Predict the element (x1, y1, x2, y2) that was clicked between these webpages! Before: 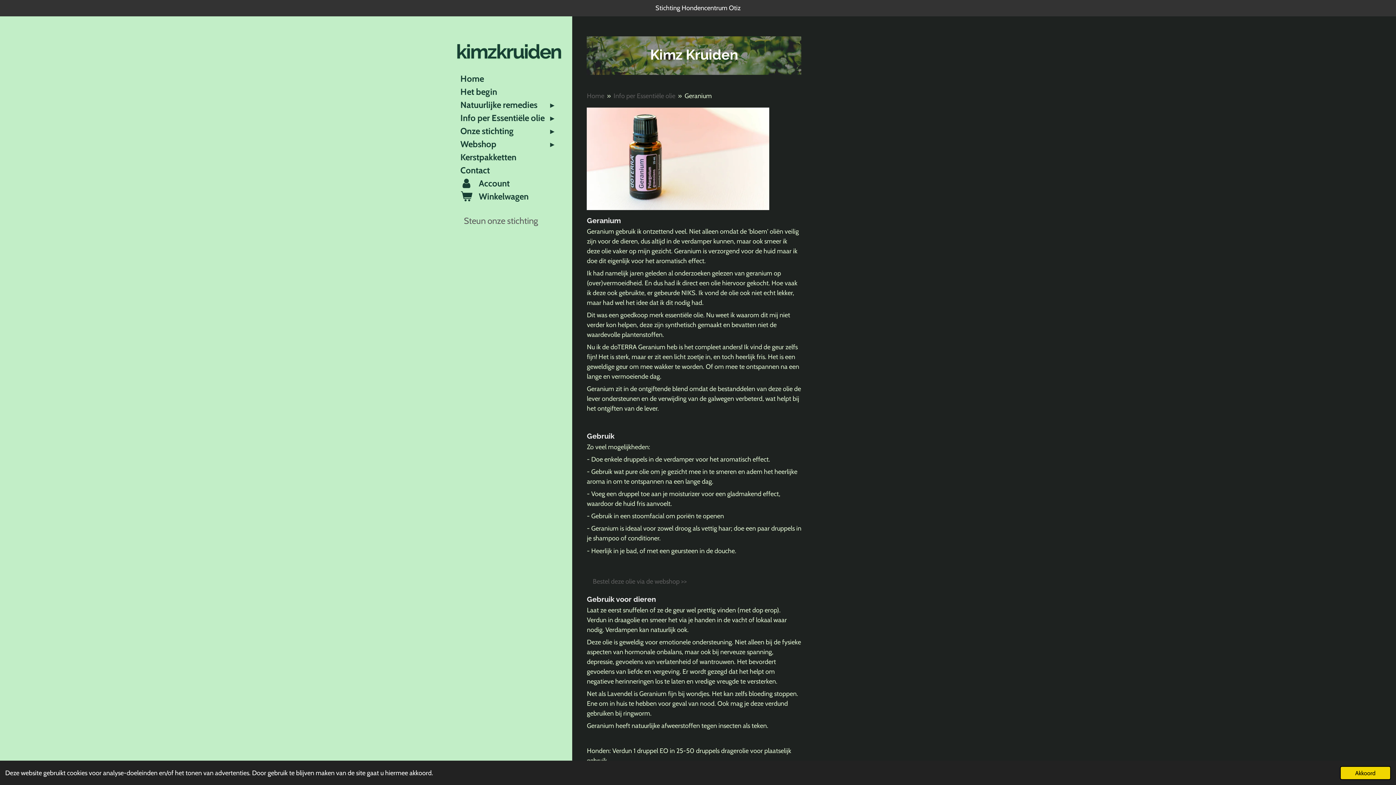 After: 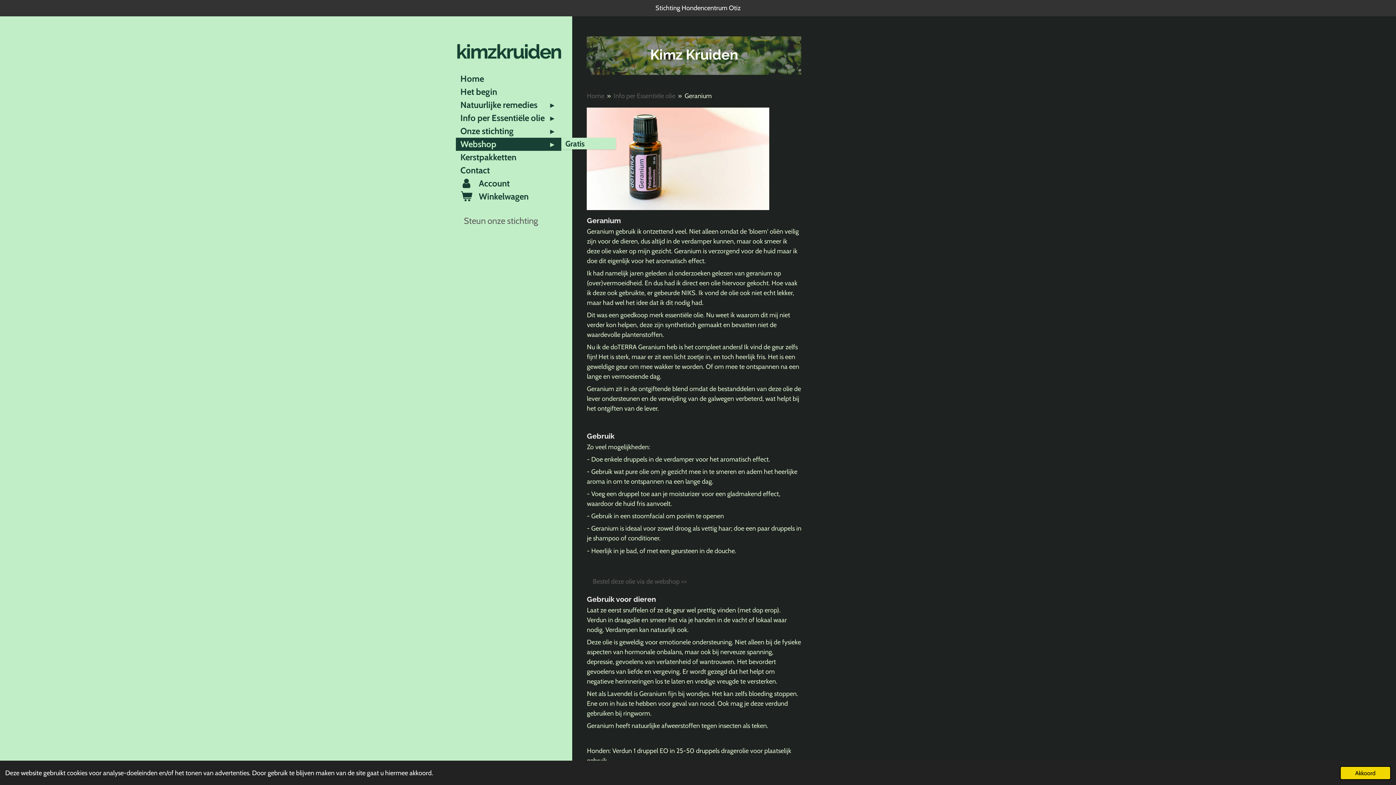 Action: bbox: (456, 137, 561, 150) label: Webshop